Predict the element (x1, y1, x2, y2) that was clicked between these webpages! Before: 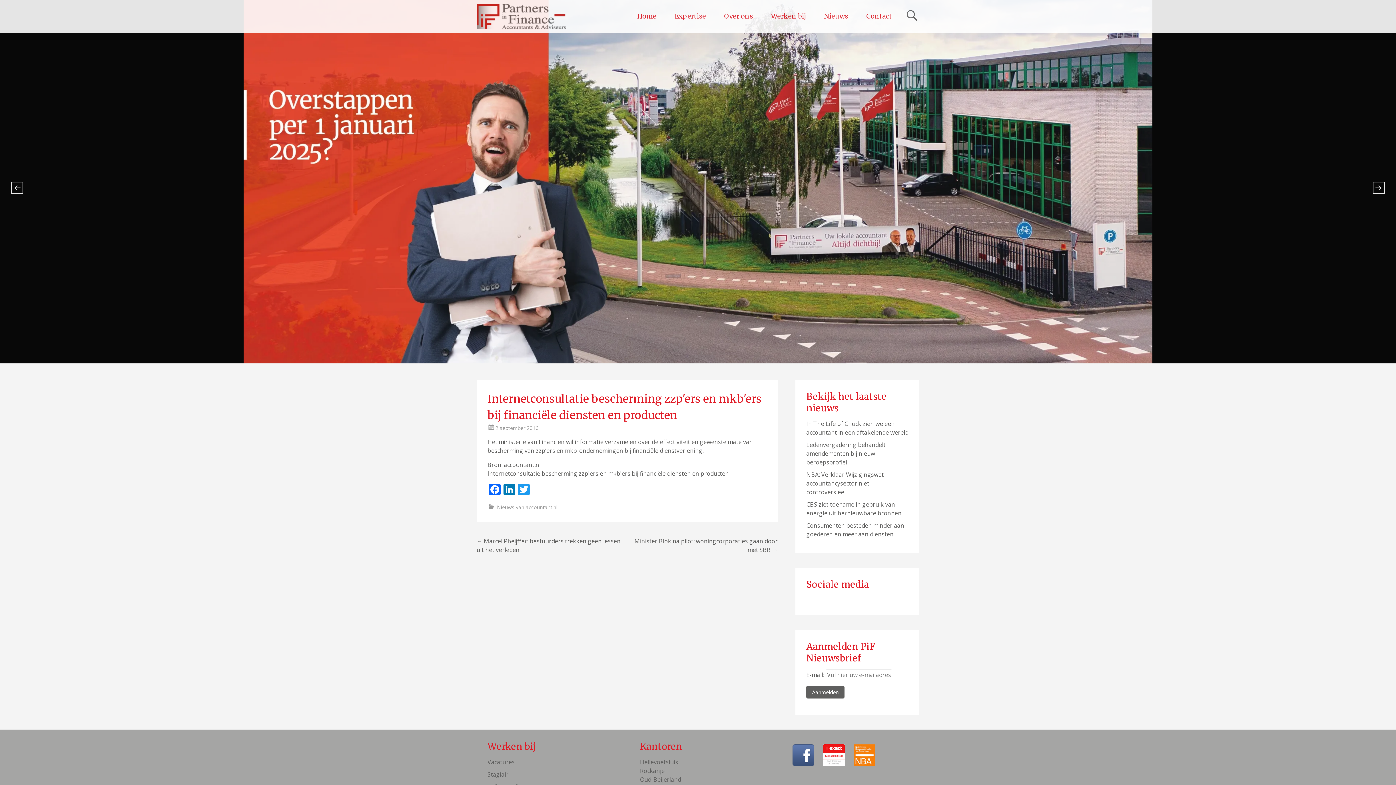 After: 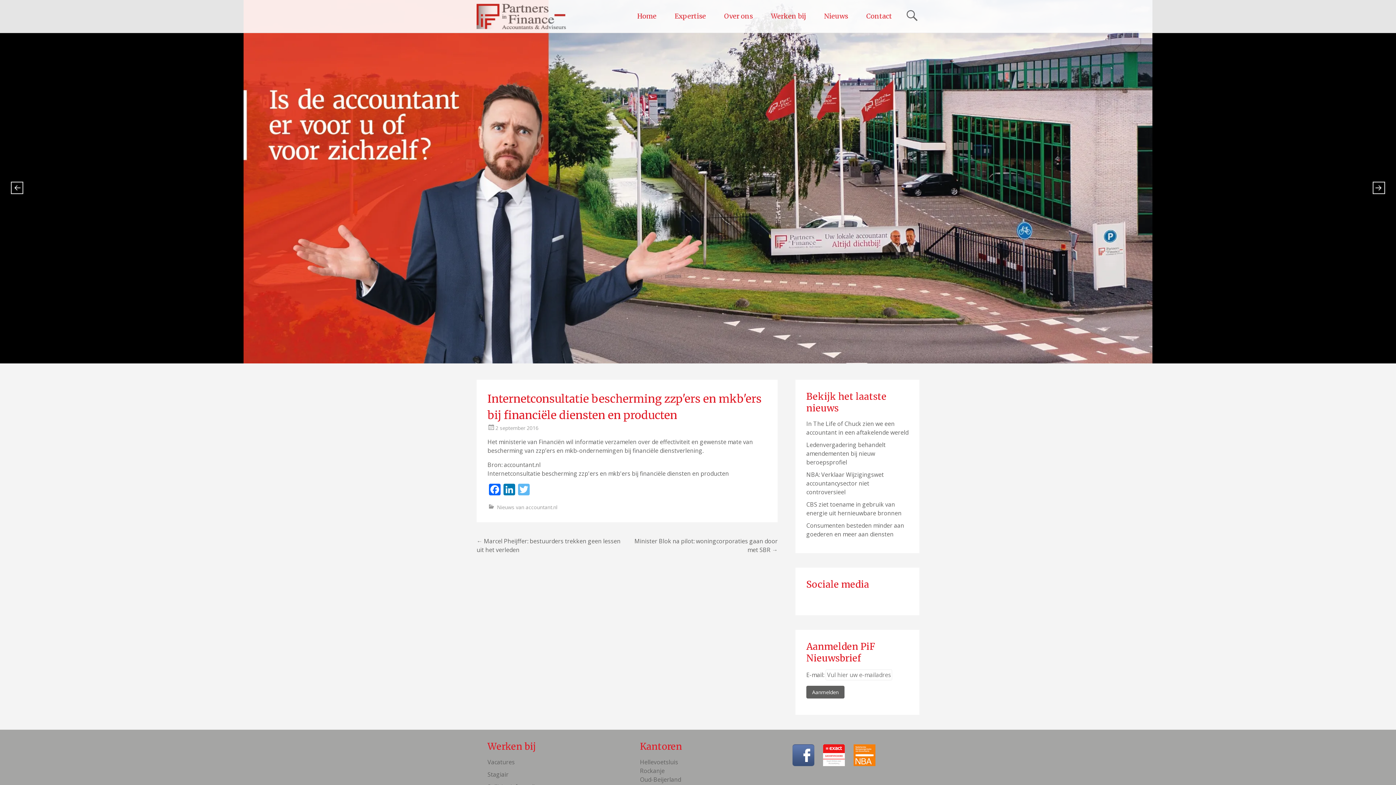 Action: label: Twitter bbox: (516, 484, 531, 497)